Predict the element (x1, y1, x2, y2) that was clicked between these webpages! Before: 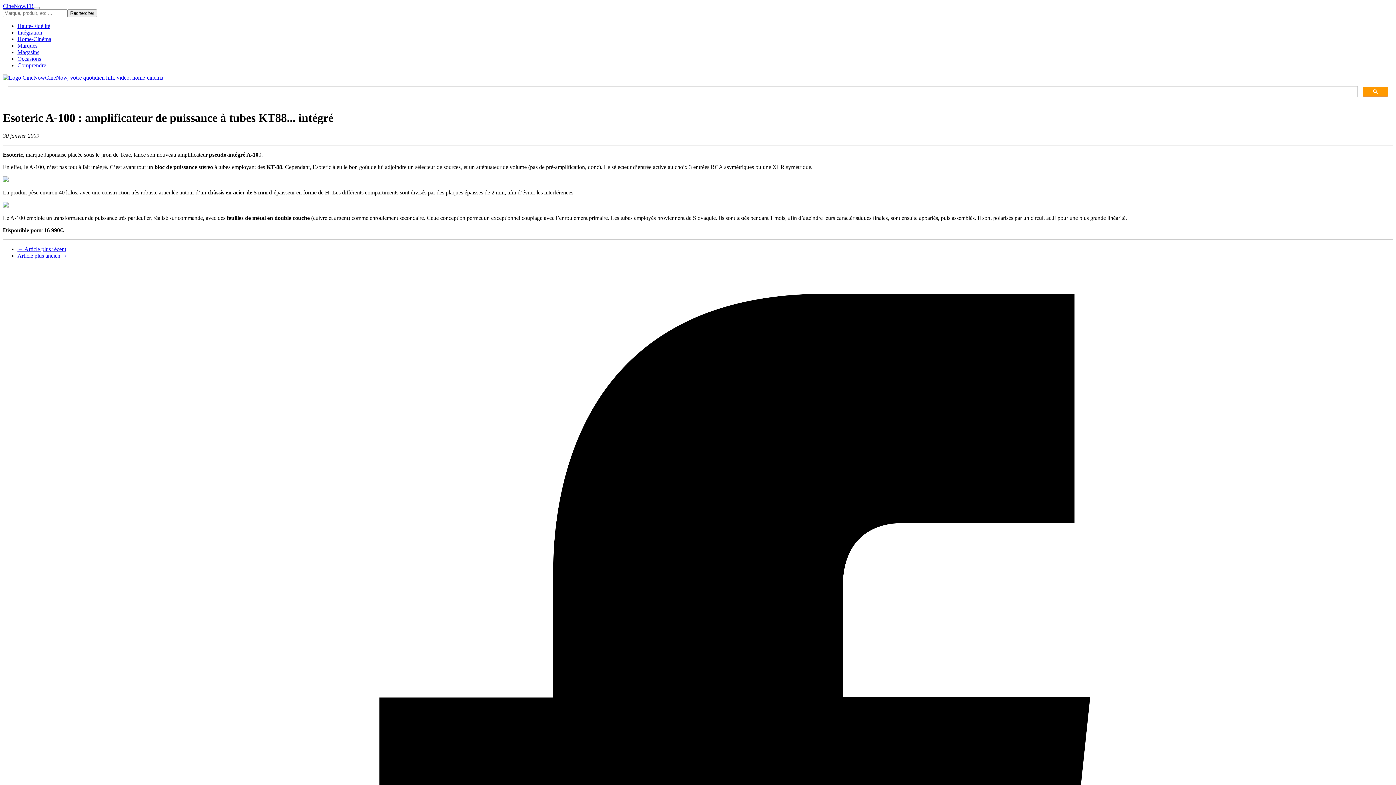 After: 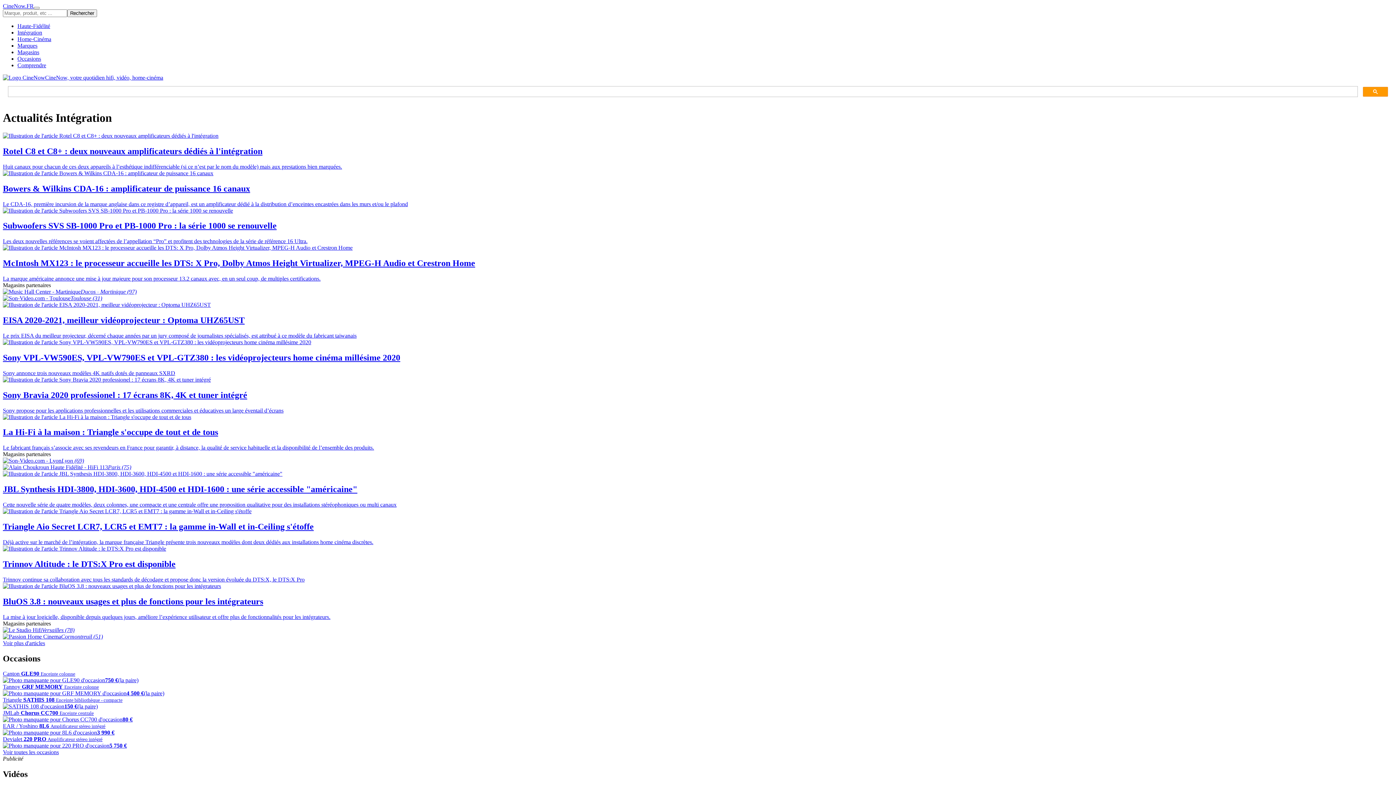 Action: label: Intégration bbox: (17, 29, 42, 35)